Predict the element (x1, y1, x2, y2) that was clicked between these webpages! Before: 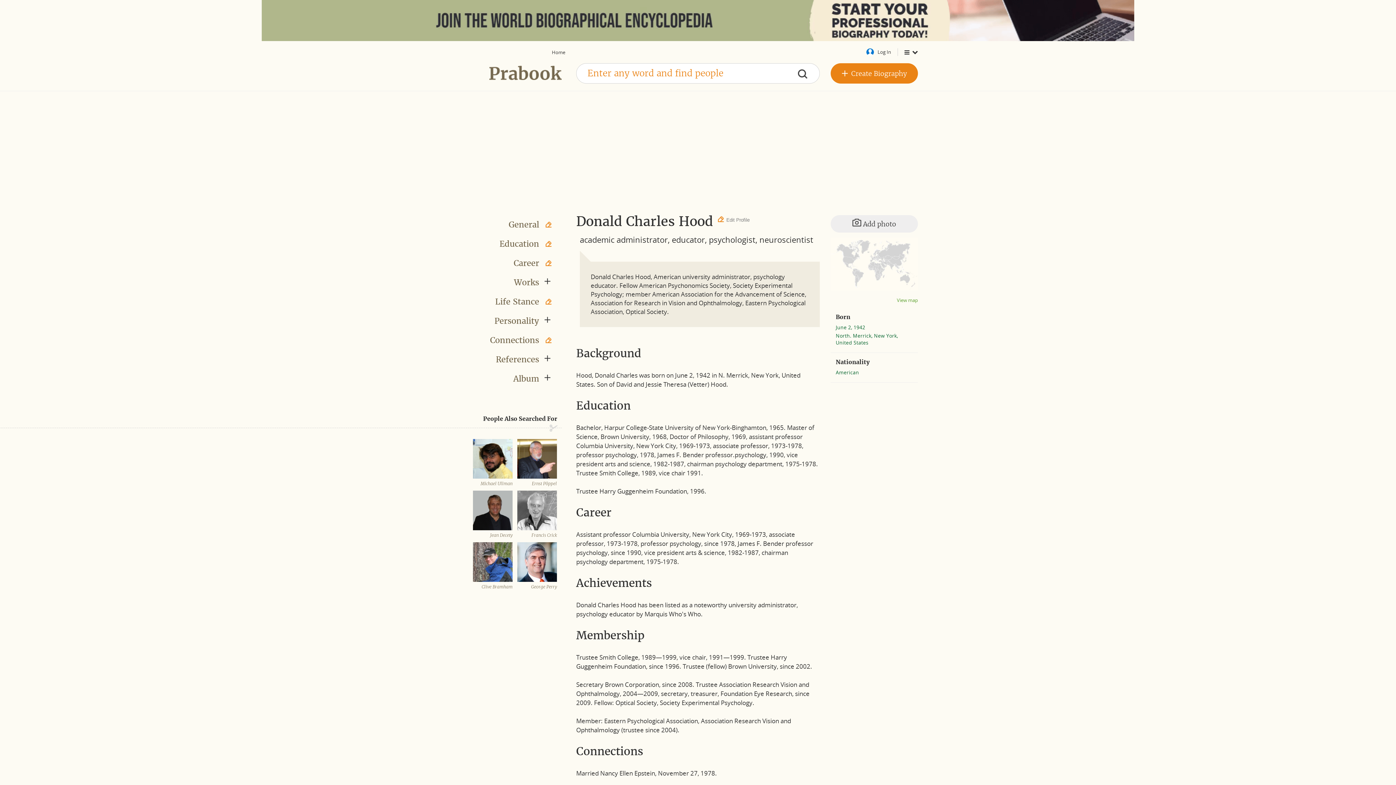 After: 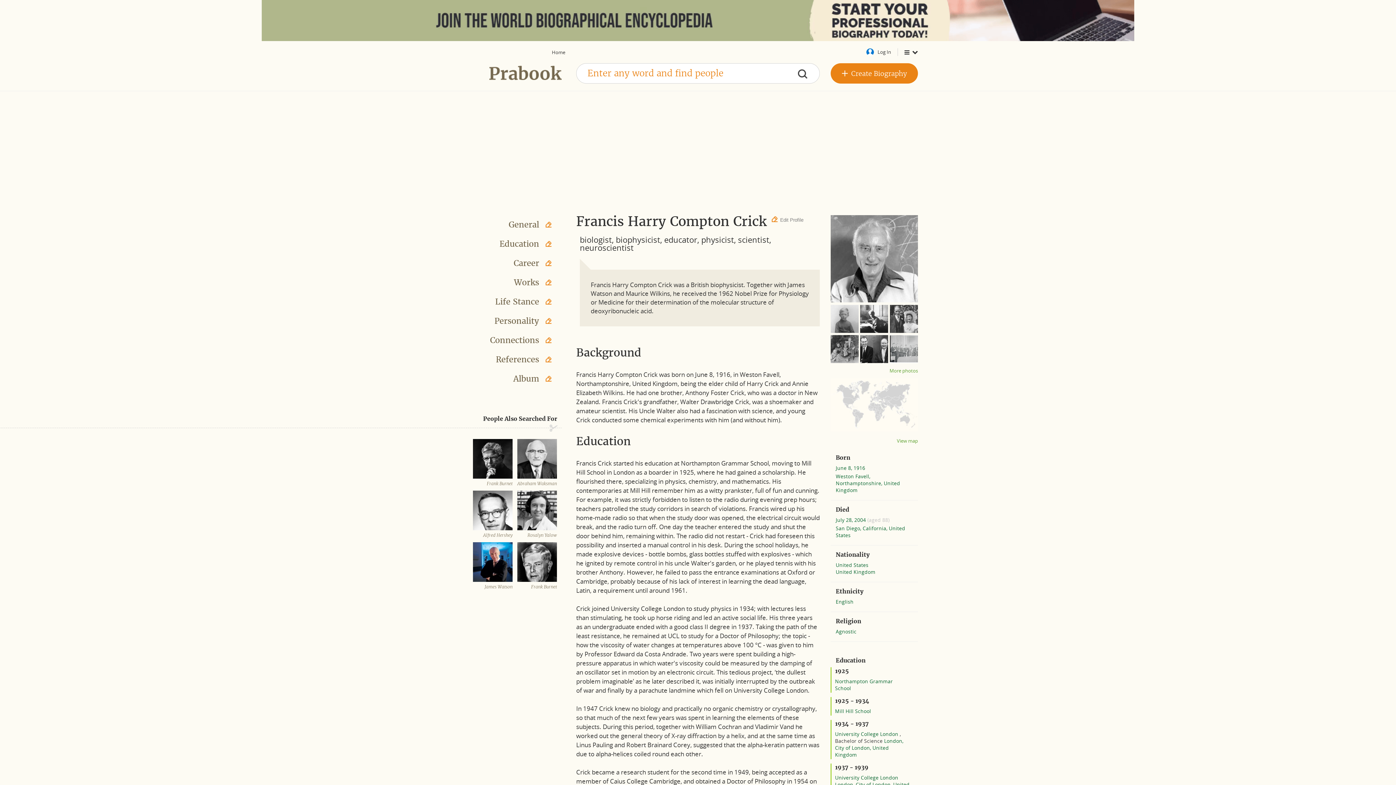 Action: bbox: (517, 490, 557, 537) label: Francis Crick